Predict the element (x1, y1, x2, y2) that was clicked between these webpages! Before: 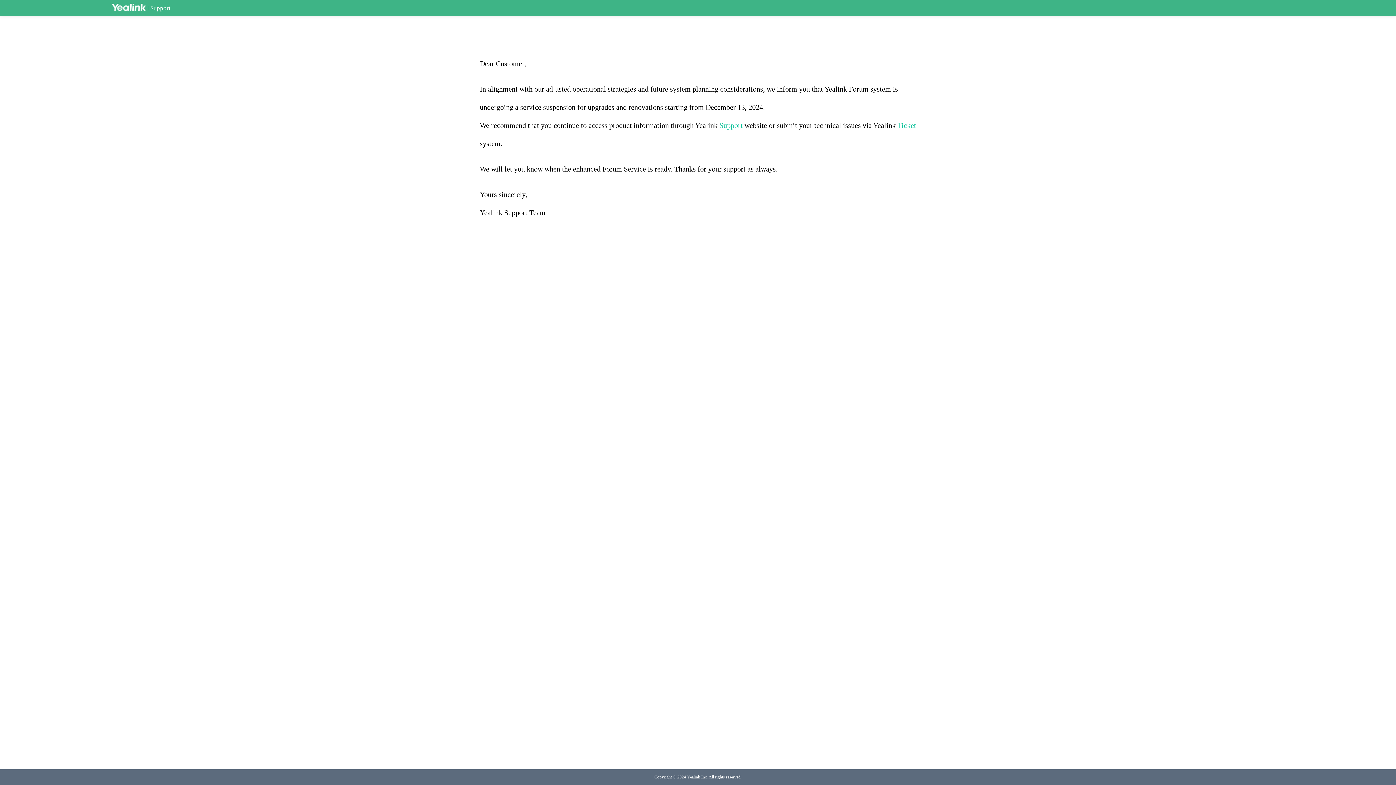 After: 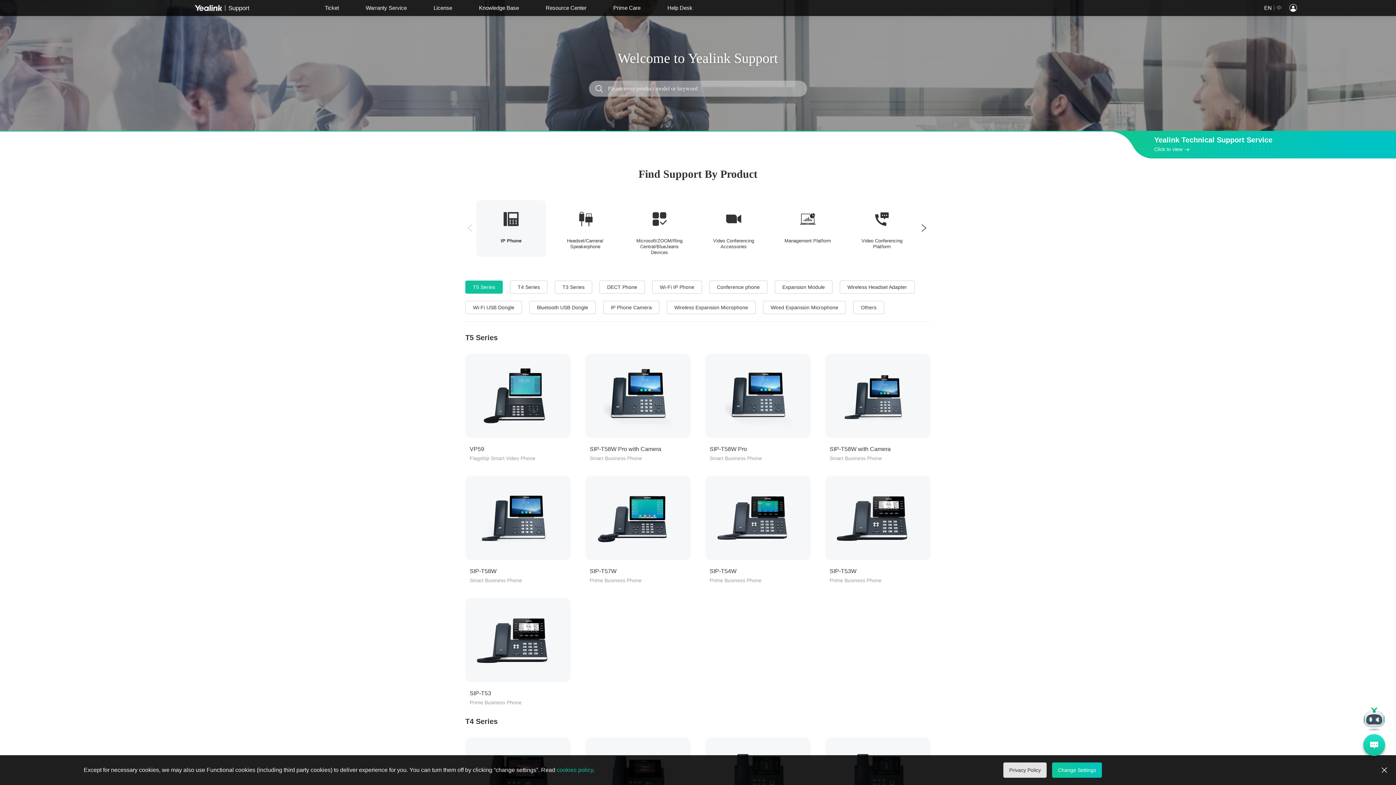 Action: bbox: (150, 4, 170, 11) label: Support